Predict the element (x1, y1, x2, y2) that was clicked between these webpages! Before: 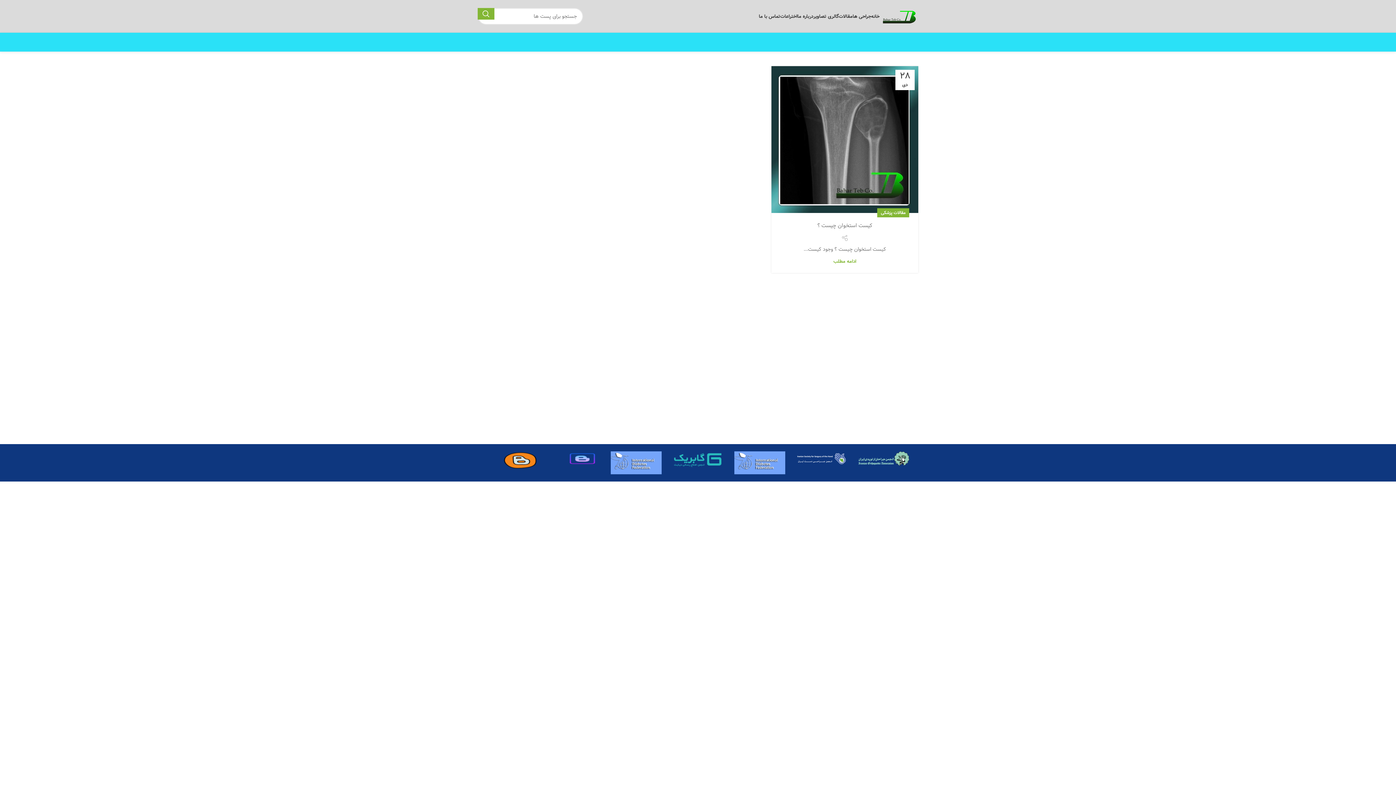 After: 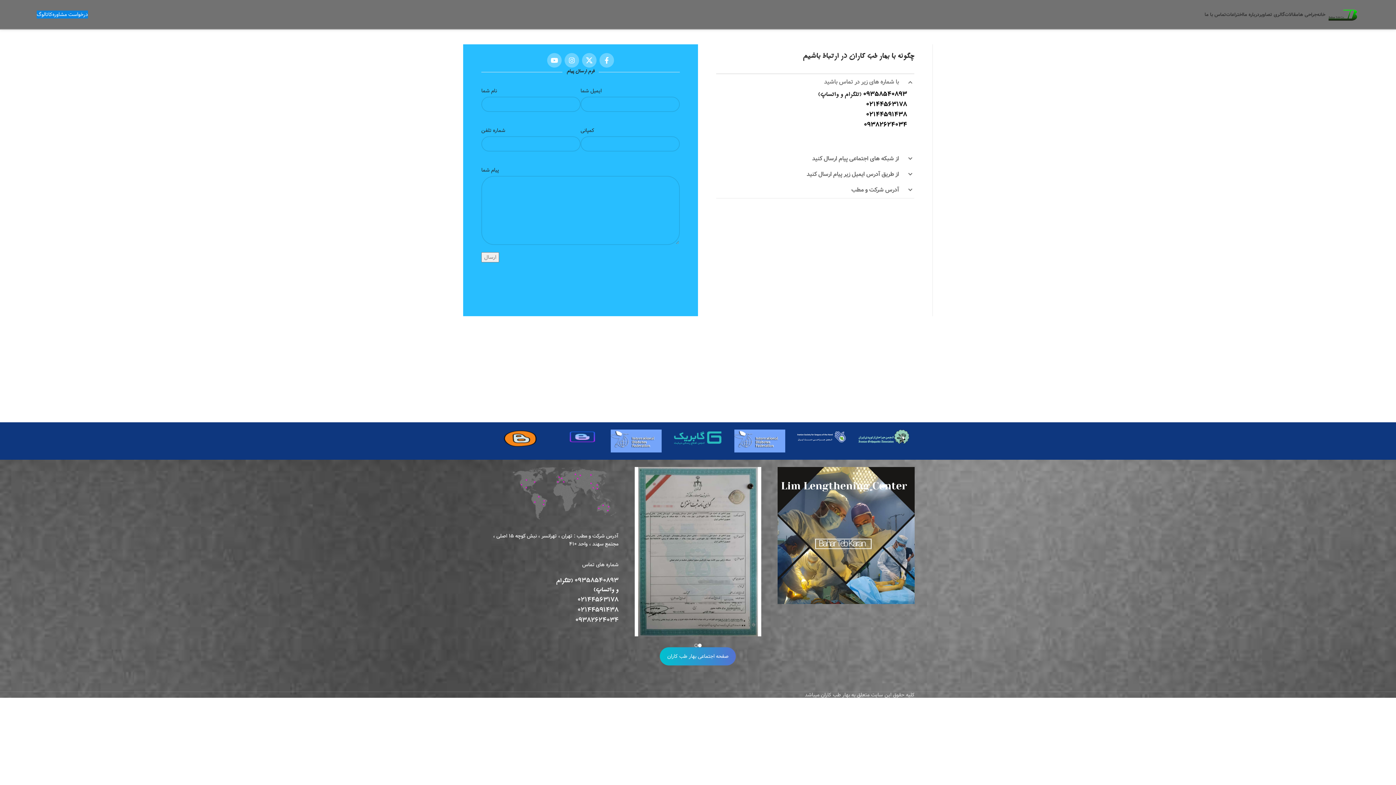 Action: bbox: (759, 9, 780, 23) label: تماس با ما